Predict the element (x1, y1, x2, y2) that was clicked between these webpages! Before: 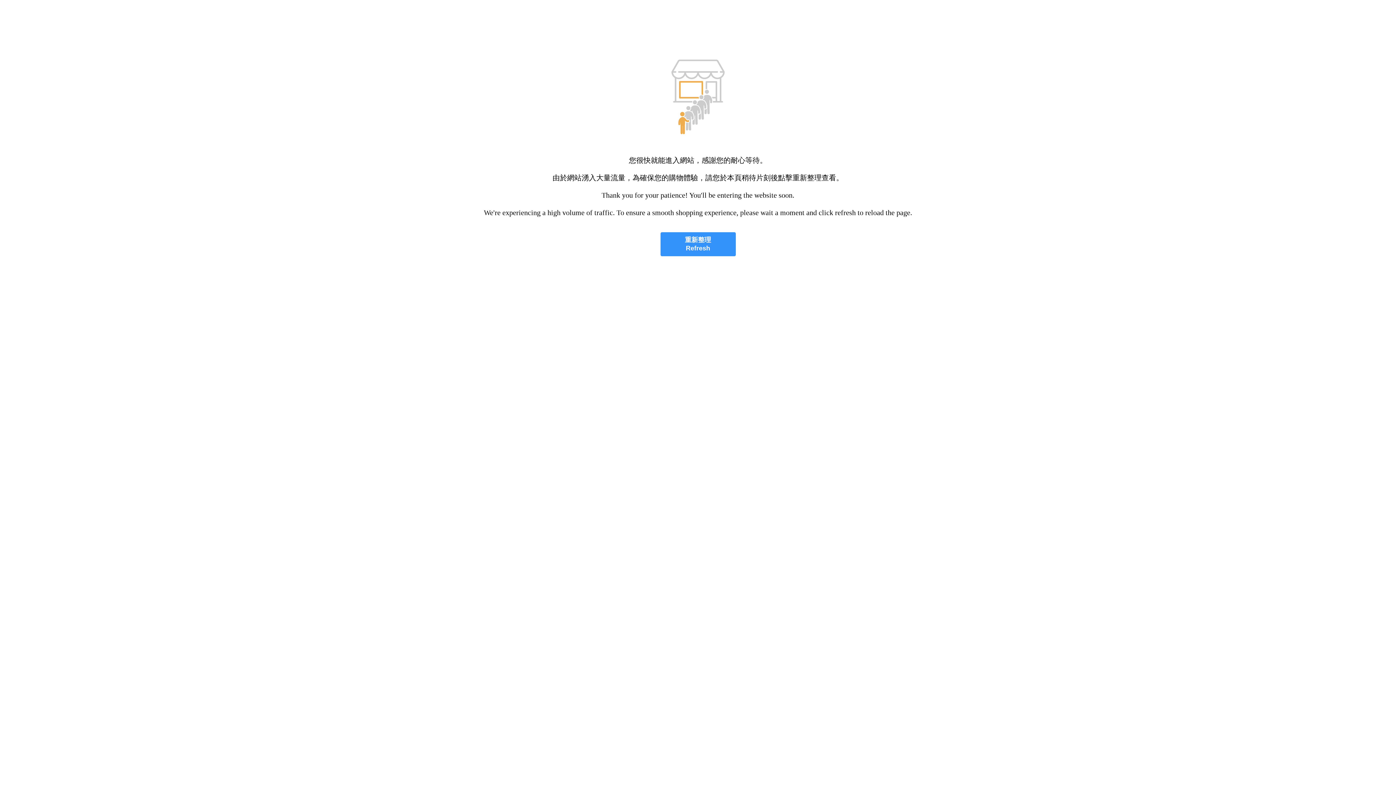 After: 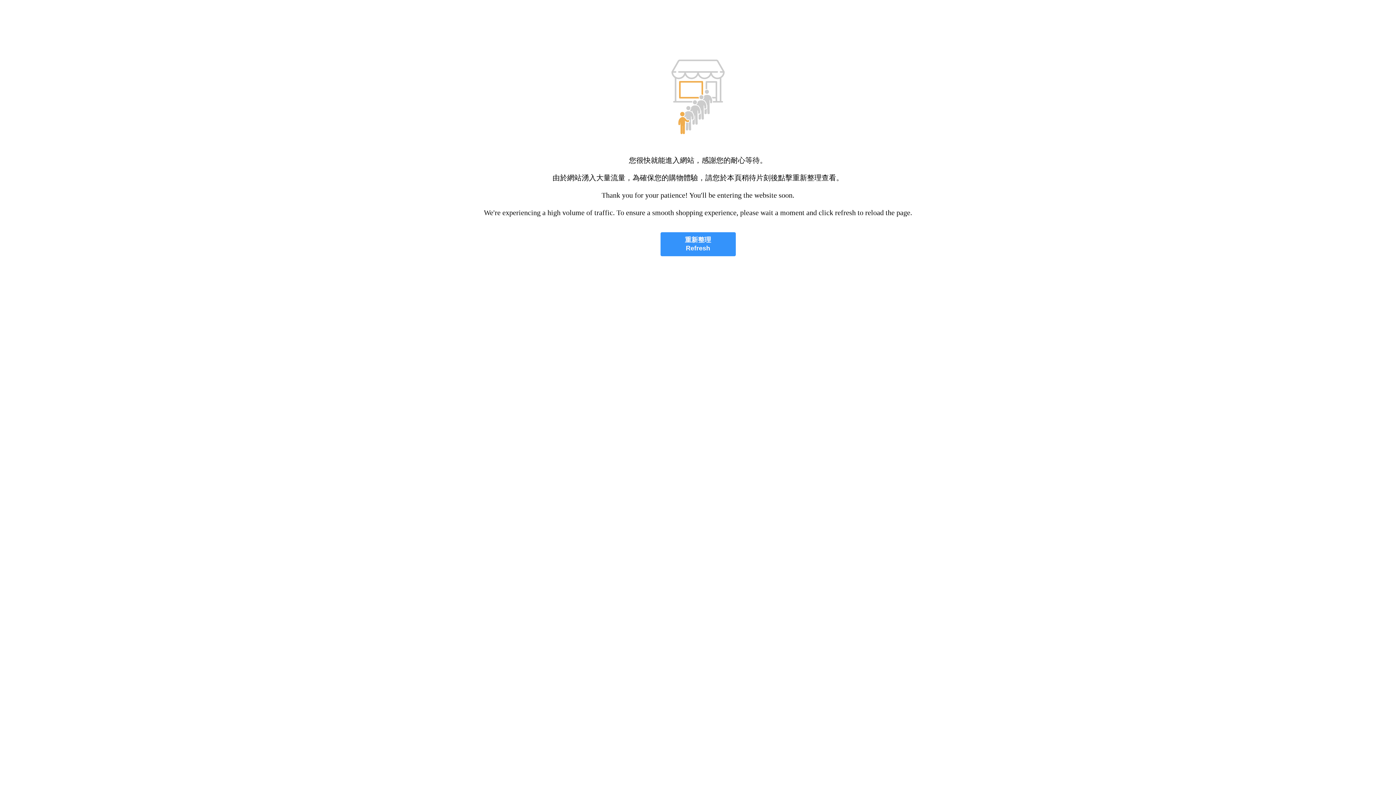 Action: label: 重新整理
Refresh bbox: (660, 232, 735, 256)